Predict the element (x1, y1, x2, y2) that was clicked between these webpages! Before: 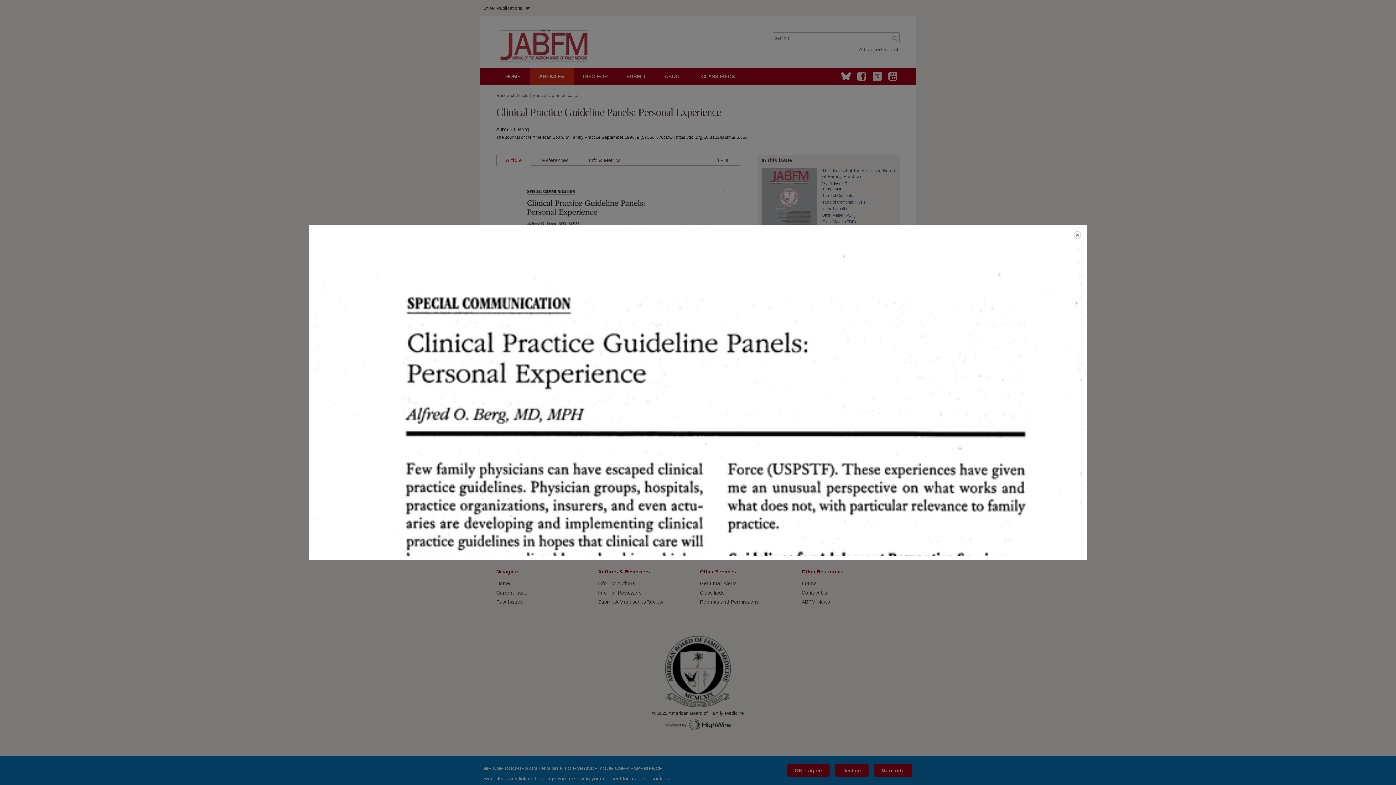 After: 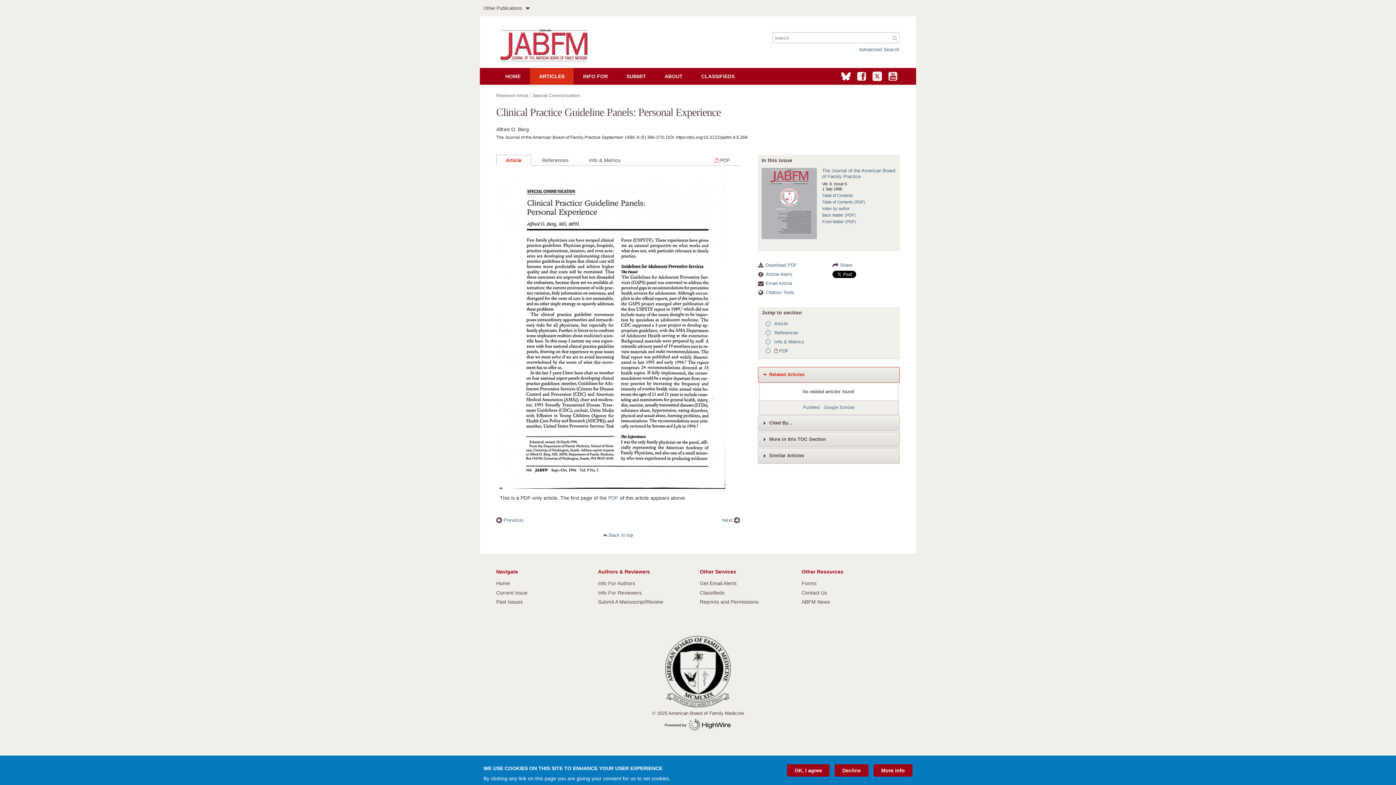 Action: label: Close bbox: (1073, 230, 1082, 239)